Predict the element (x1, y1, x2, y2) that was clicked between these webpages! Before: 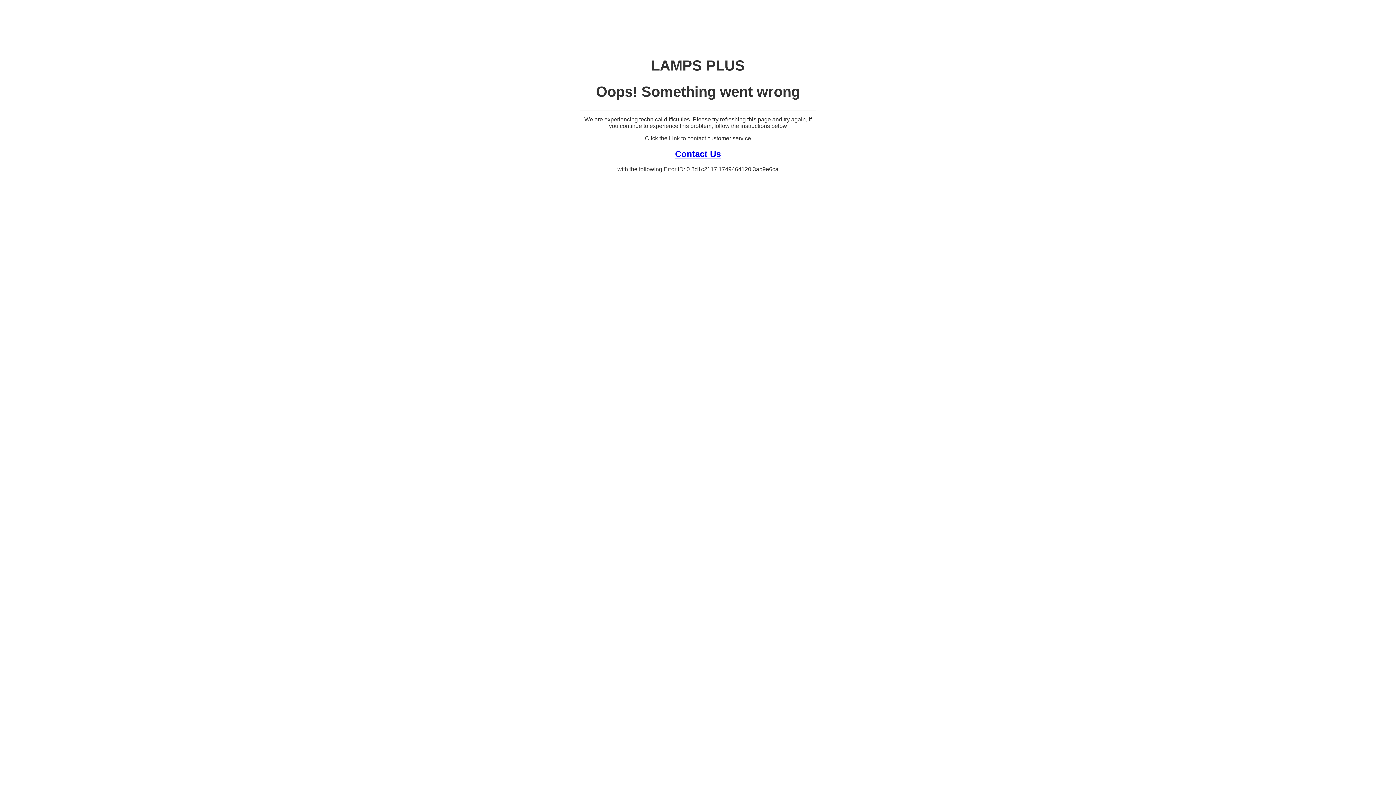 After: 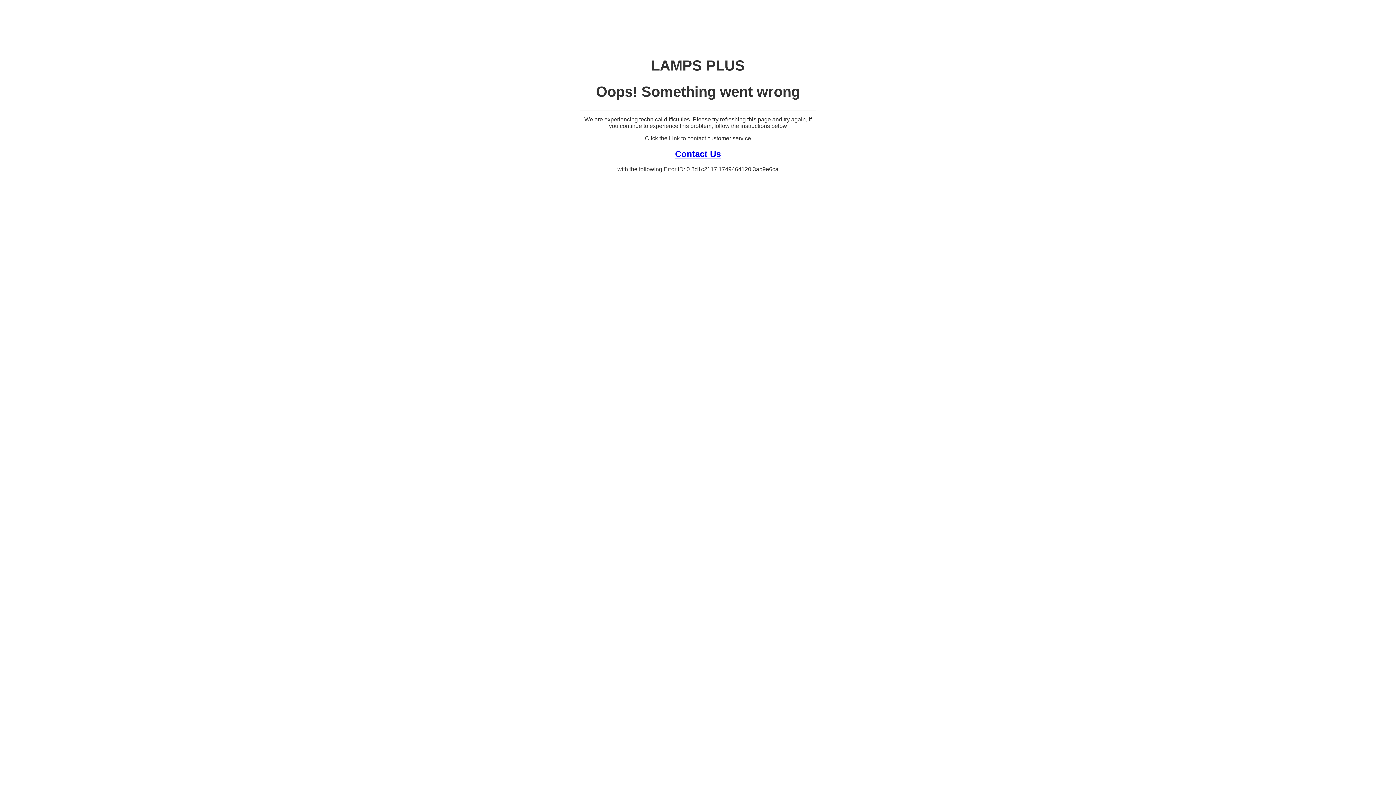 Action: bbox: (675, 148, 721, 158) label: Contact Us